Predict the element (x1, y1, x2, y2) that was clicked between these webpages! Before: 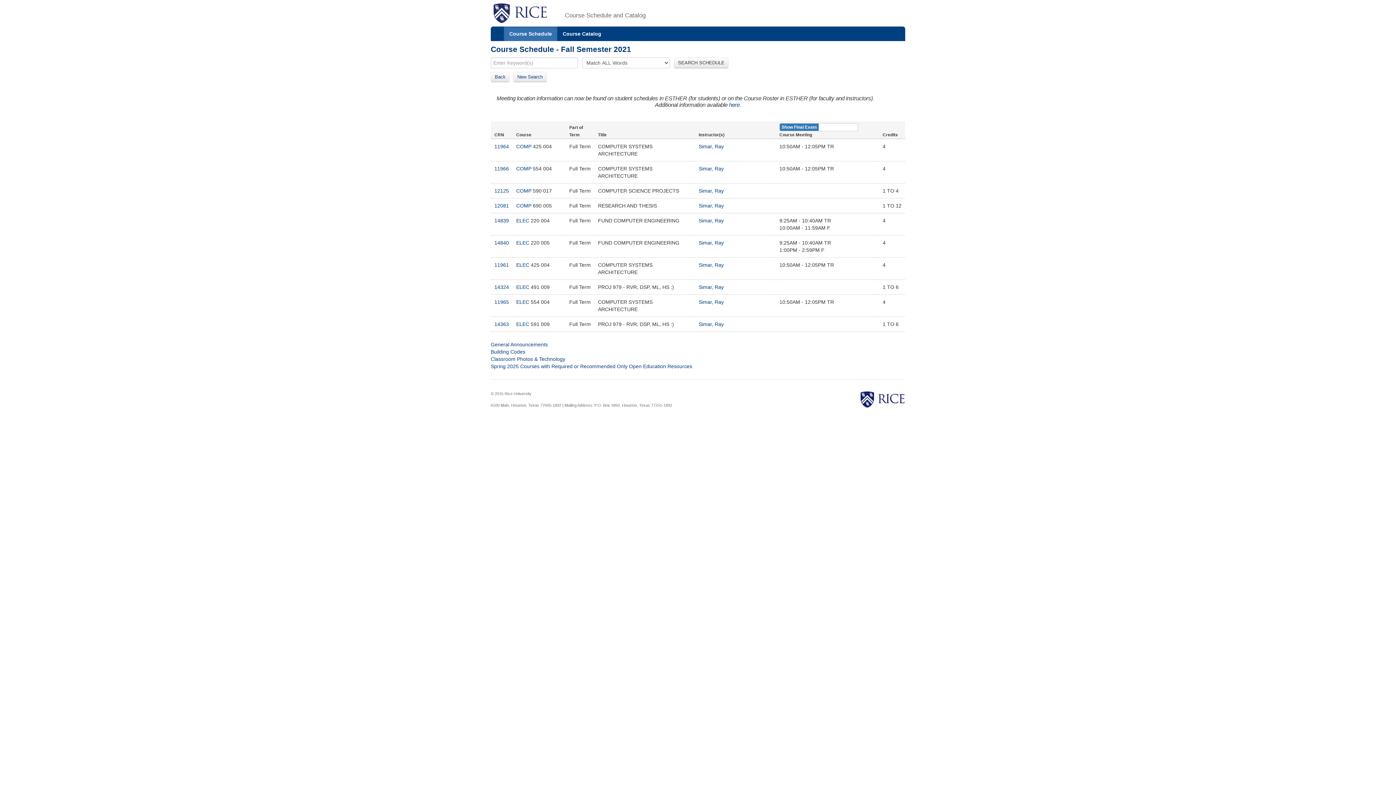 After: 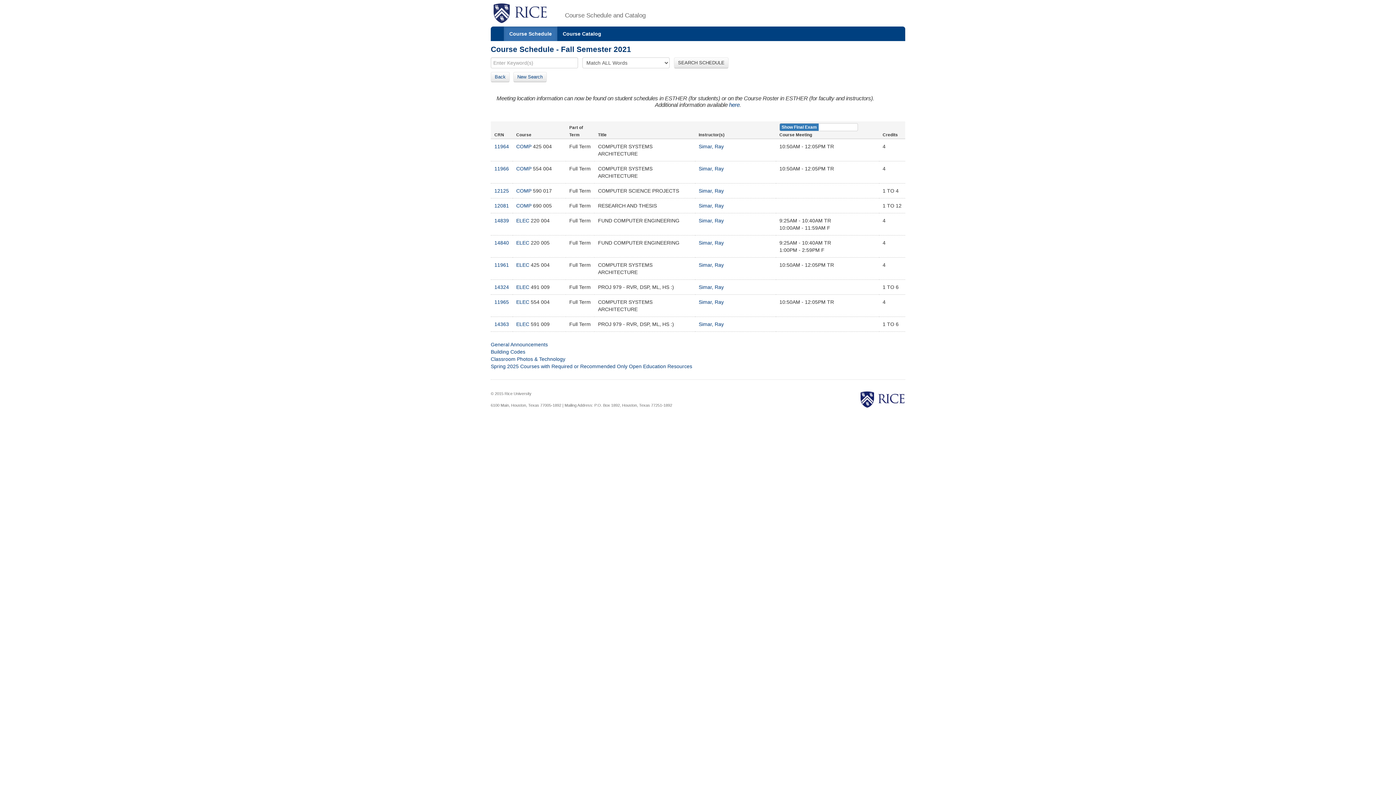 Action: label: Simar, Ray bbox: (698, 284, 724, 290)